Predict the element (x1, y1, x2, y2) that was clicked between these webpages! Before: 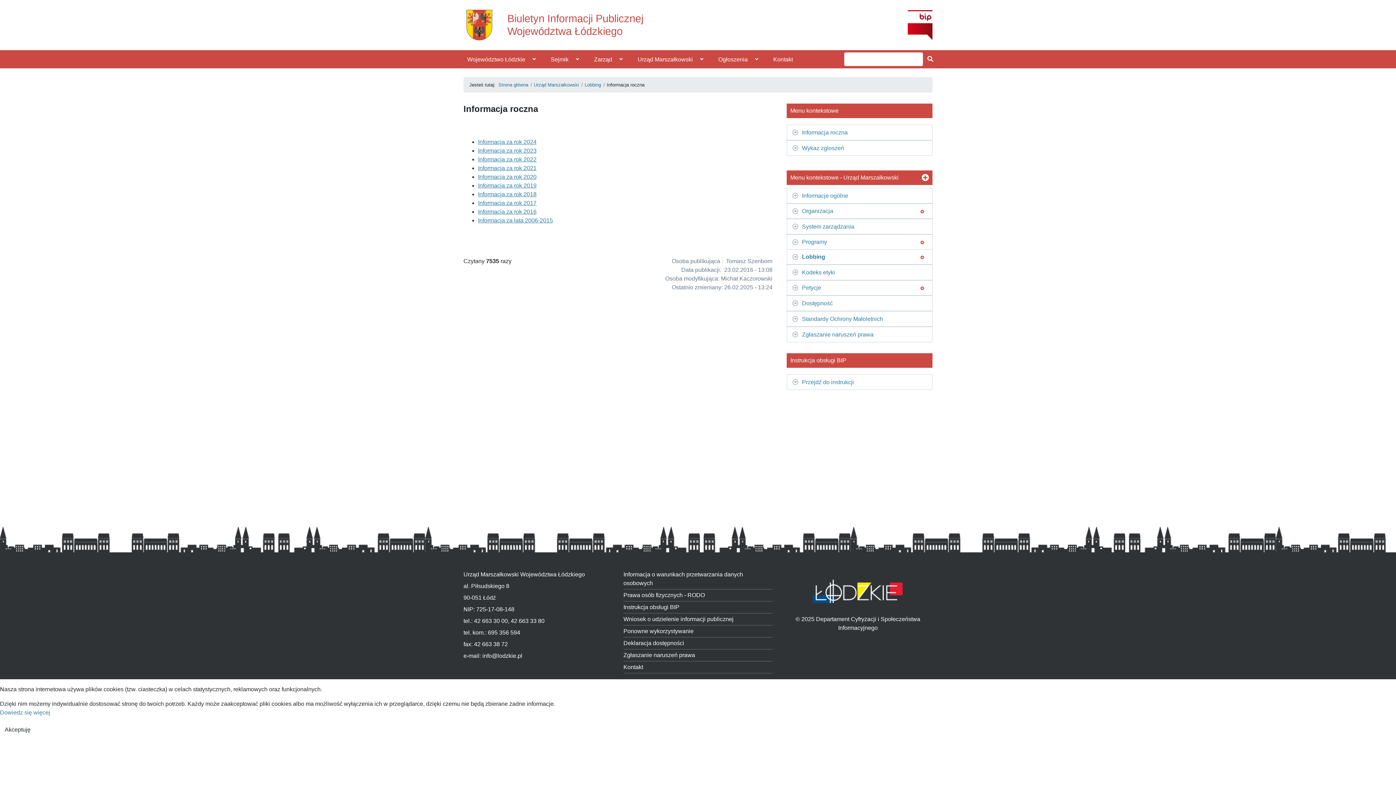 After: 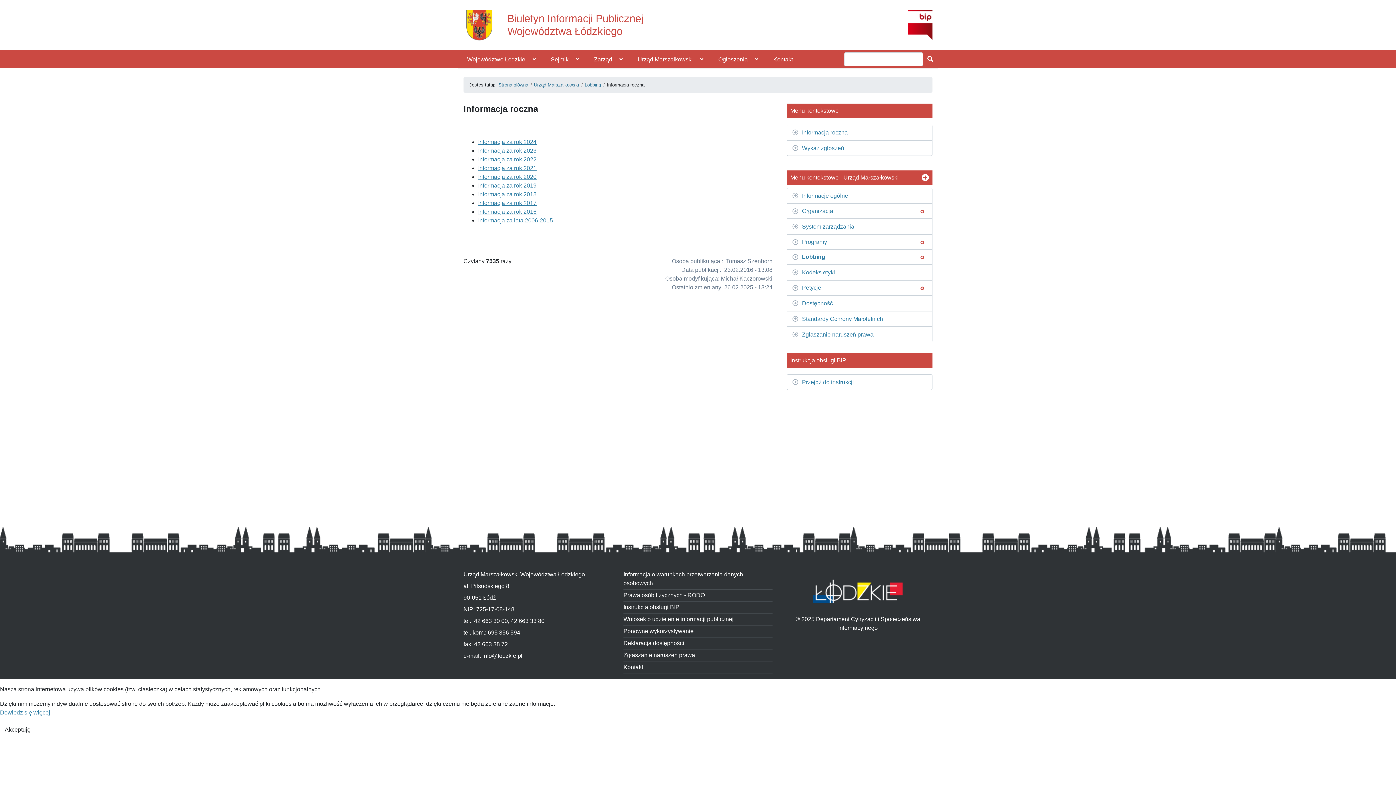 Action: bbox: (783, 570, 932, 615)